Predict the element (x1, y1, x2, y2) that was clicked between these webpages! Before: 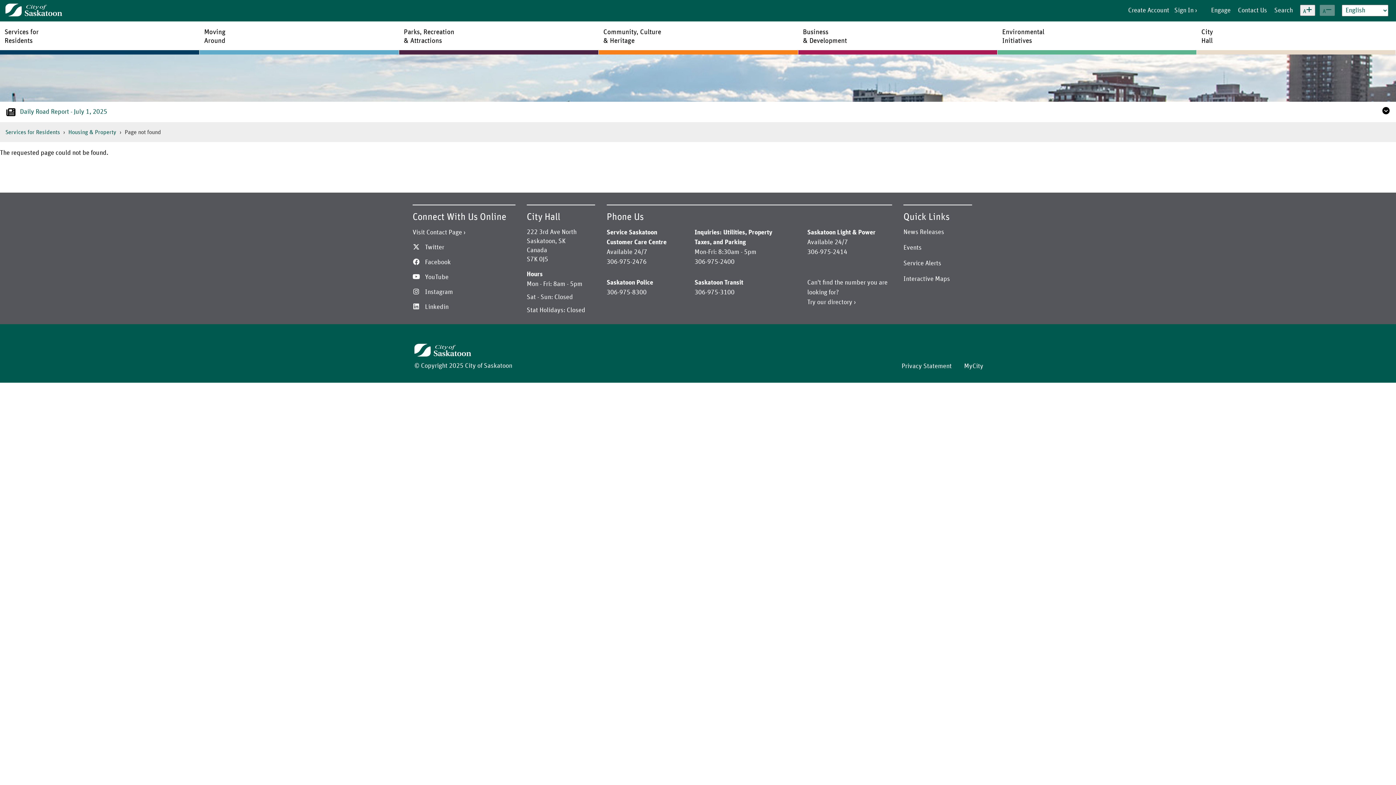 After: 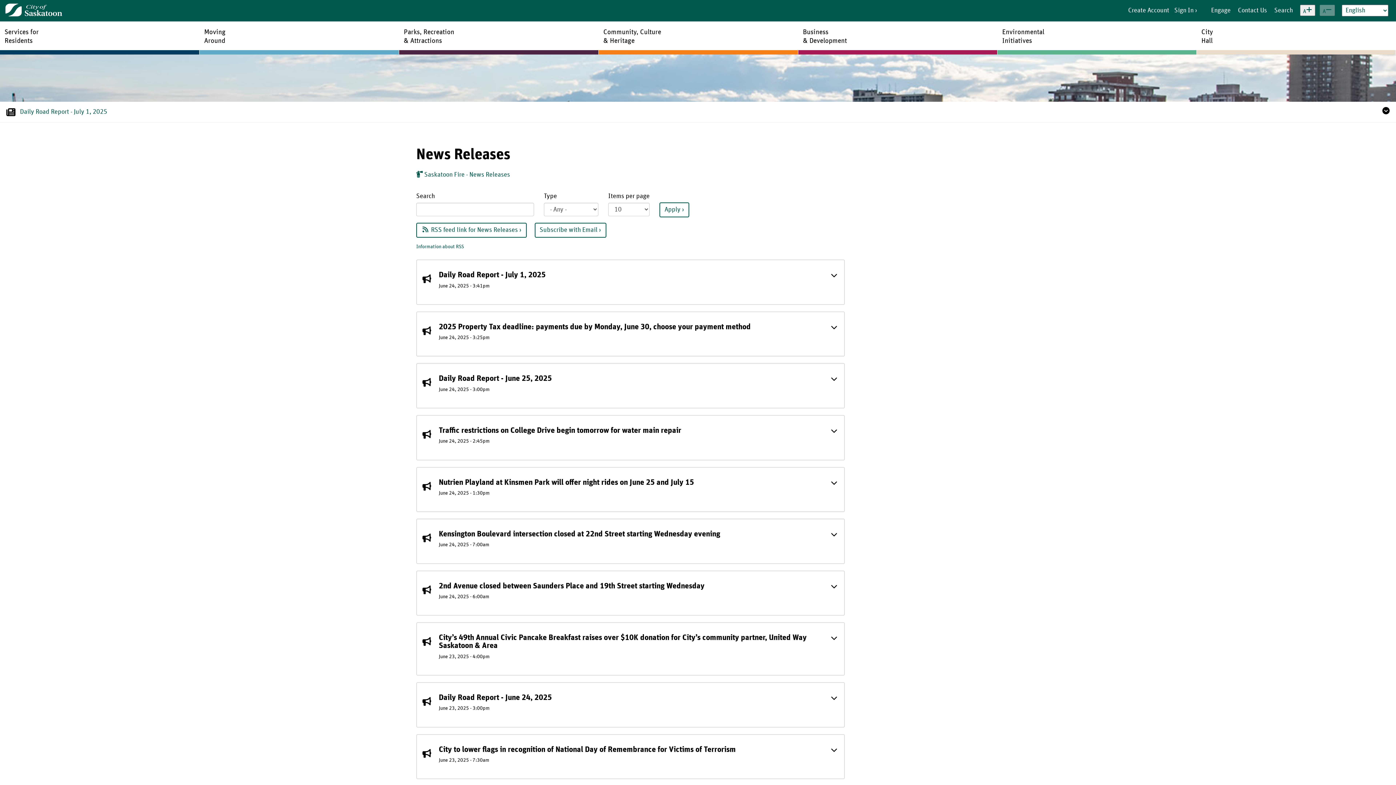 Action: bbox: (903, 229, 944, 235) label: News Releases